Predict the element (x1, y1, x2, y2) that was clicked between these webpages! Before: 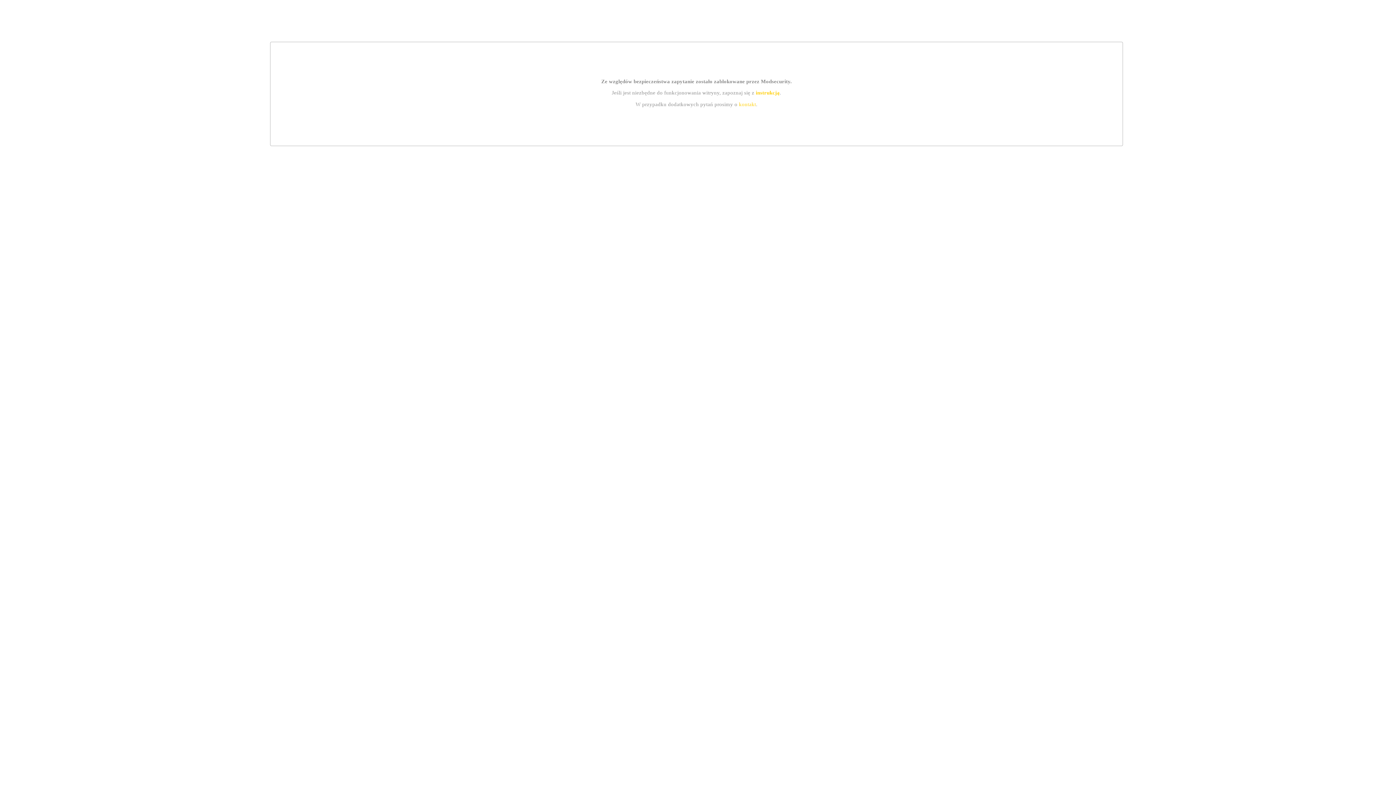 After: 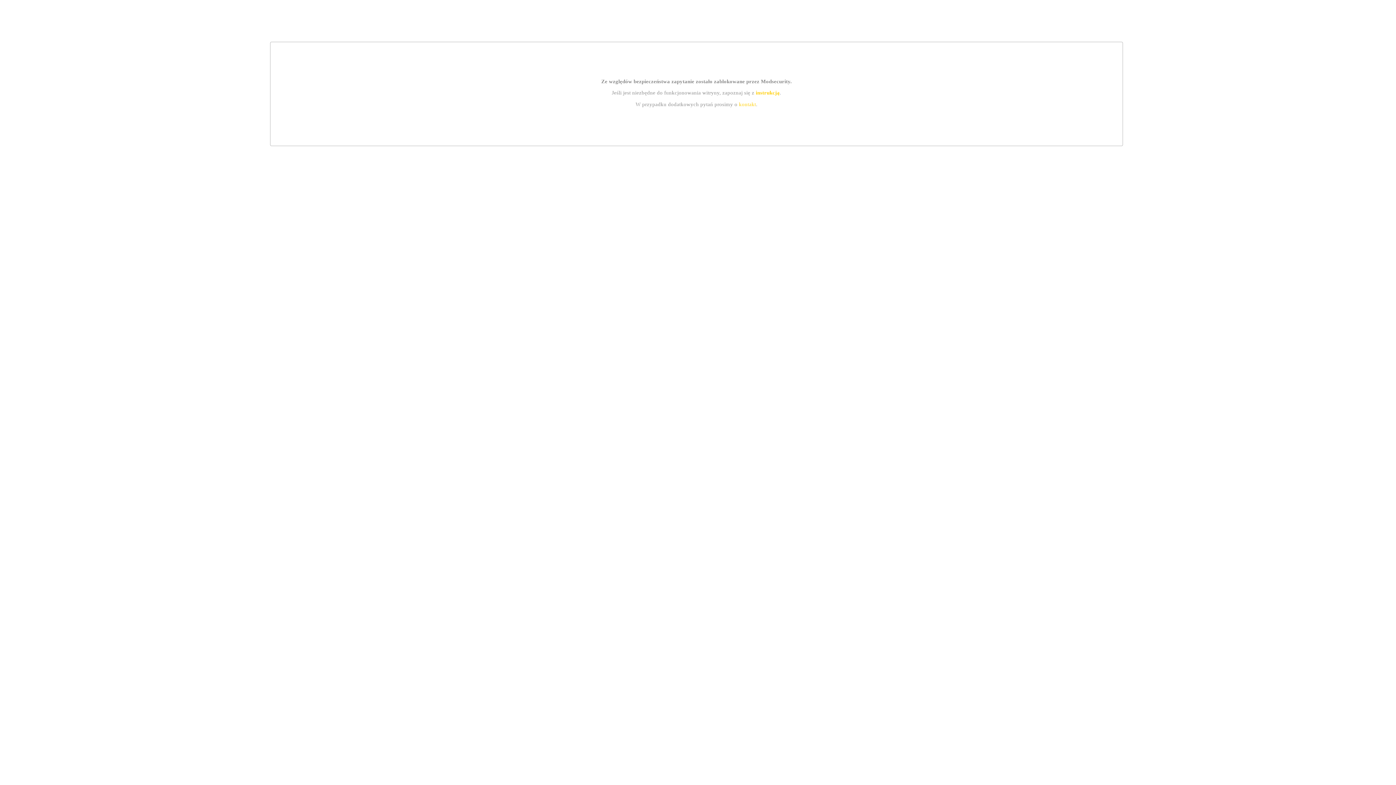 Action: label: kontakt bbox: (739, 101, 756, 107)